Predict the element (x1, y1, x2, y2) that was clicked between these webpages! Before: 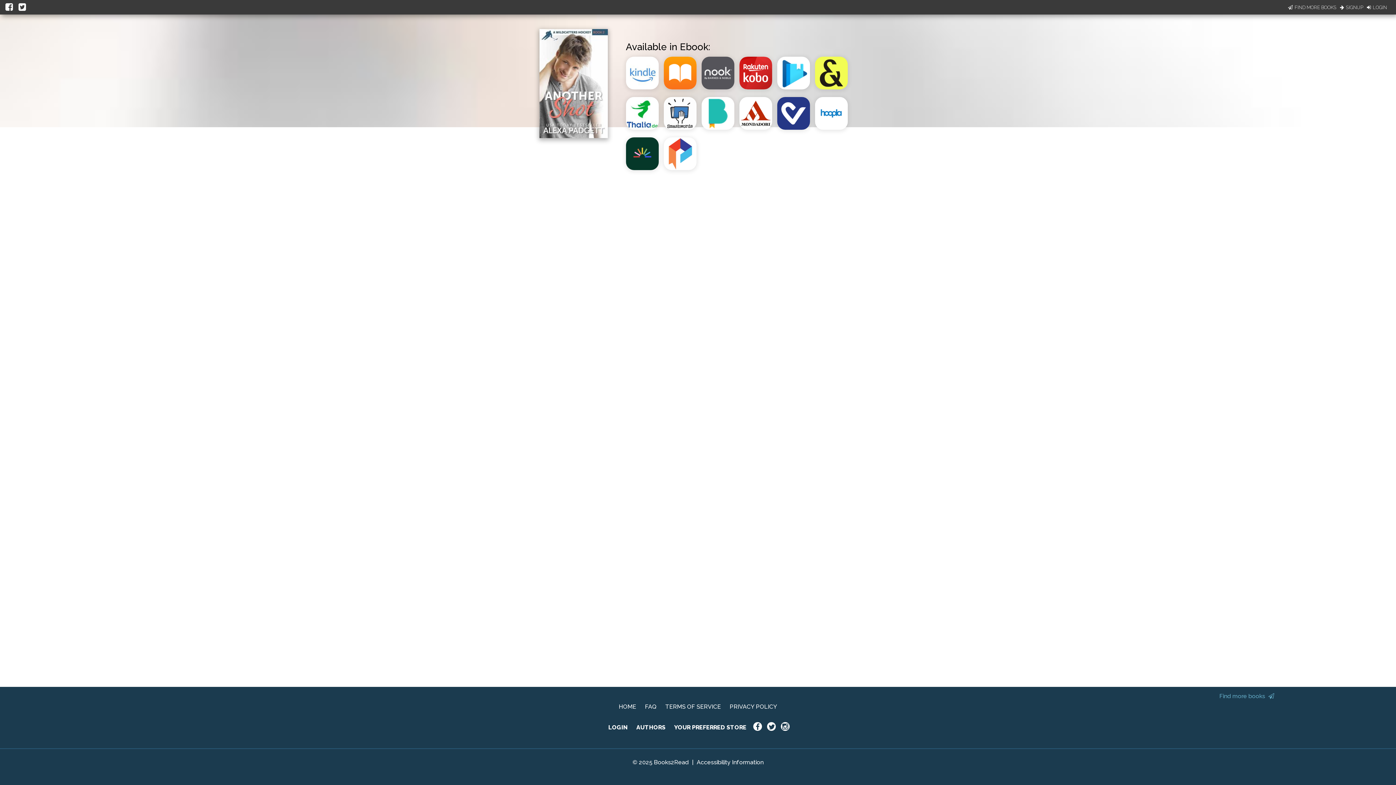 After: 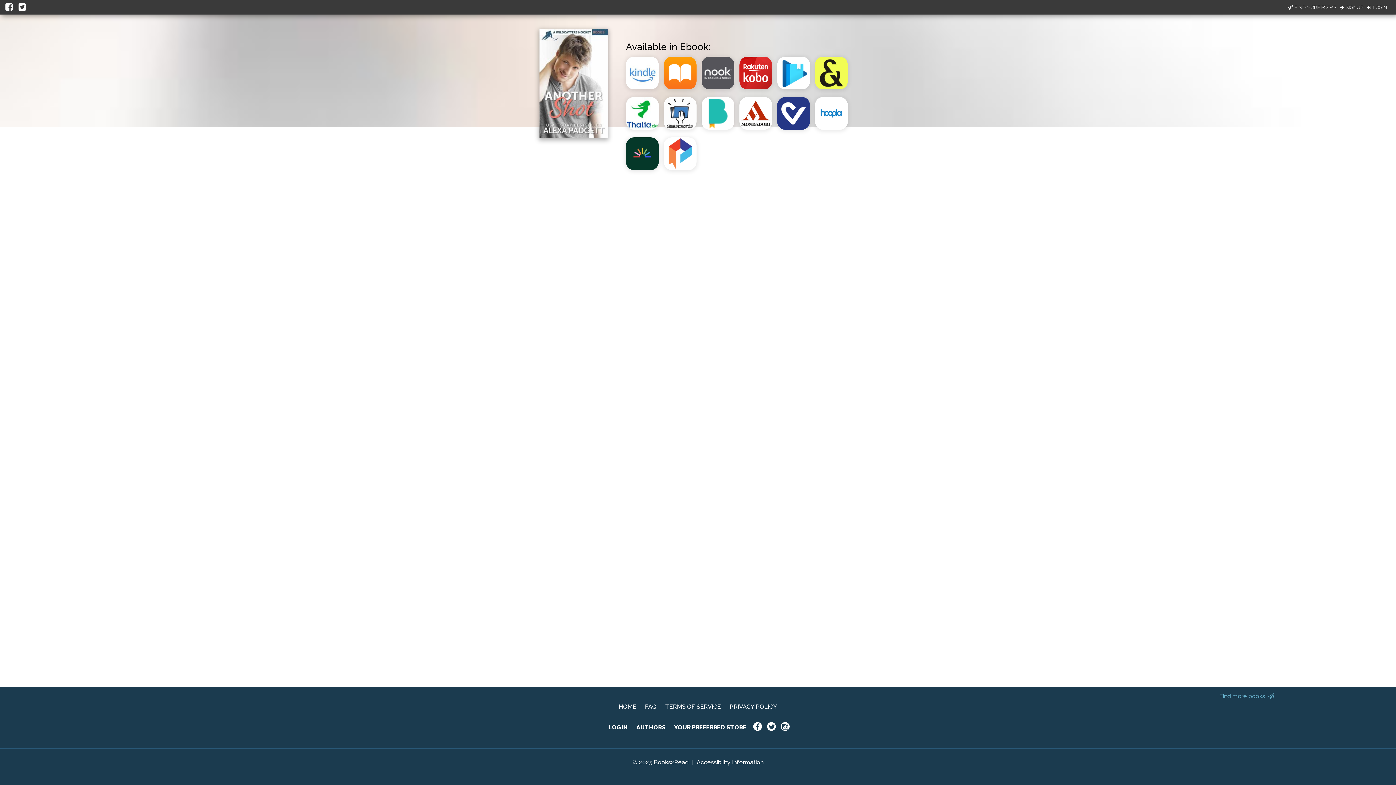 Action: bbox: (18, 0, 28, 13)